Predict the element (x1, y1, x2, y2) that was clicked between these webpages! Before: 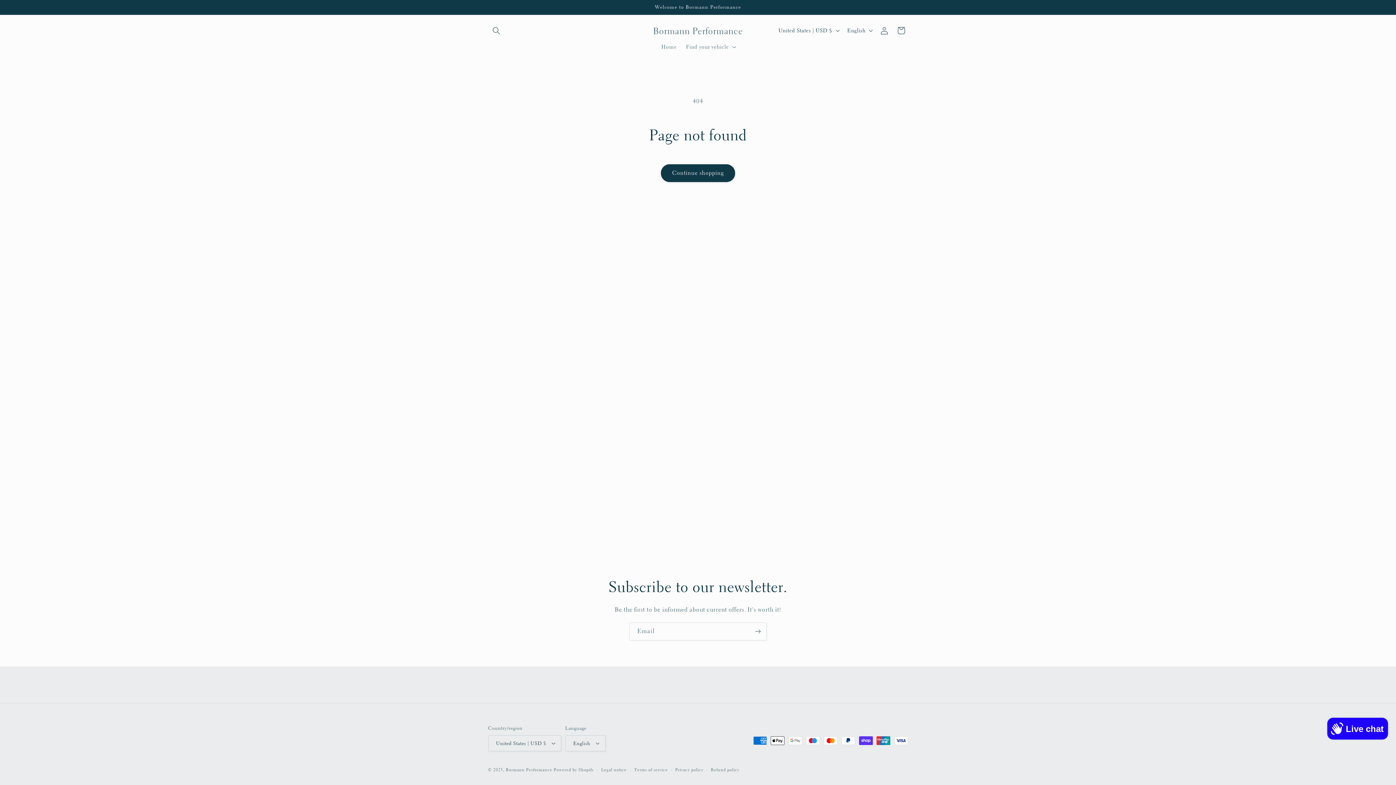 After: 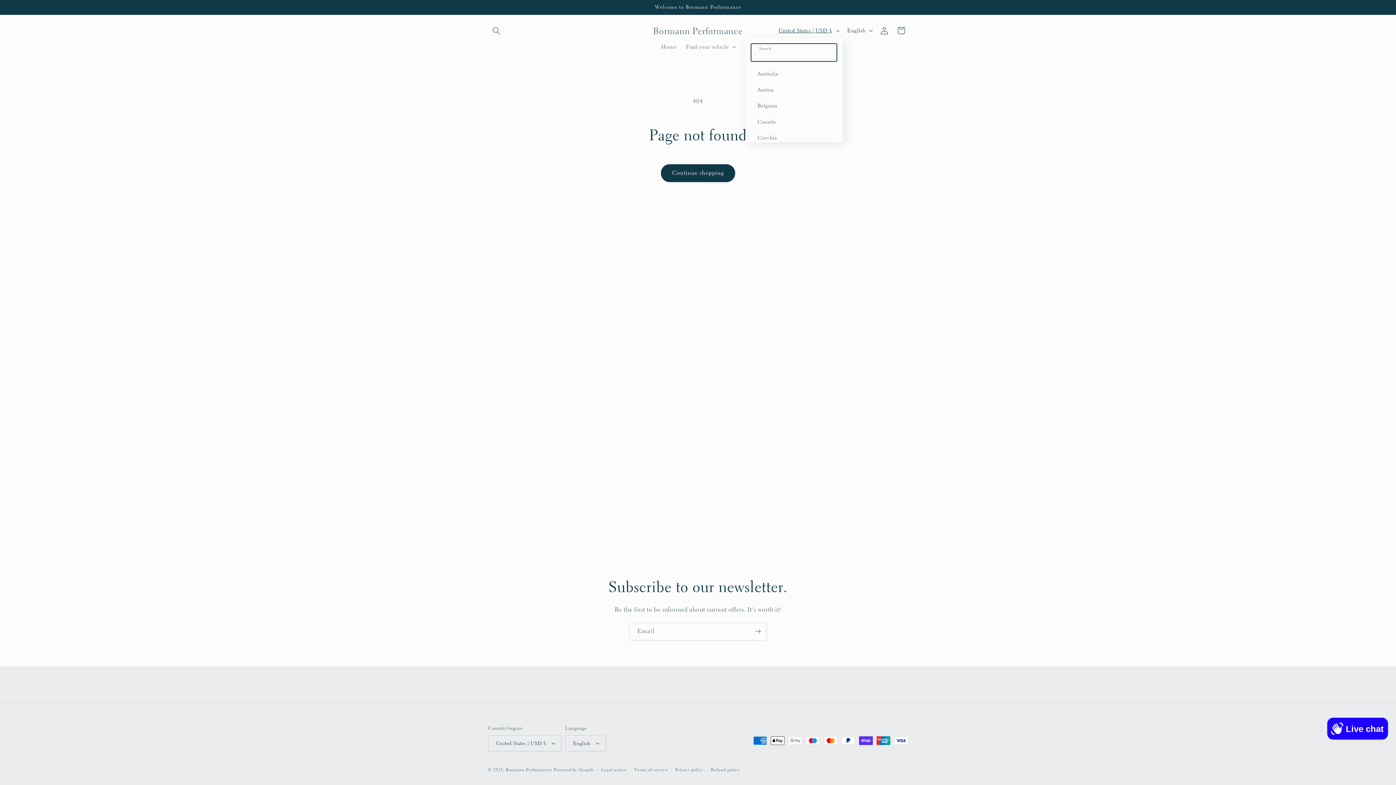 Action: label: United States | USD $ bbox: (774, 23, 842, 37)